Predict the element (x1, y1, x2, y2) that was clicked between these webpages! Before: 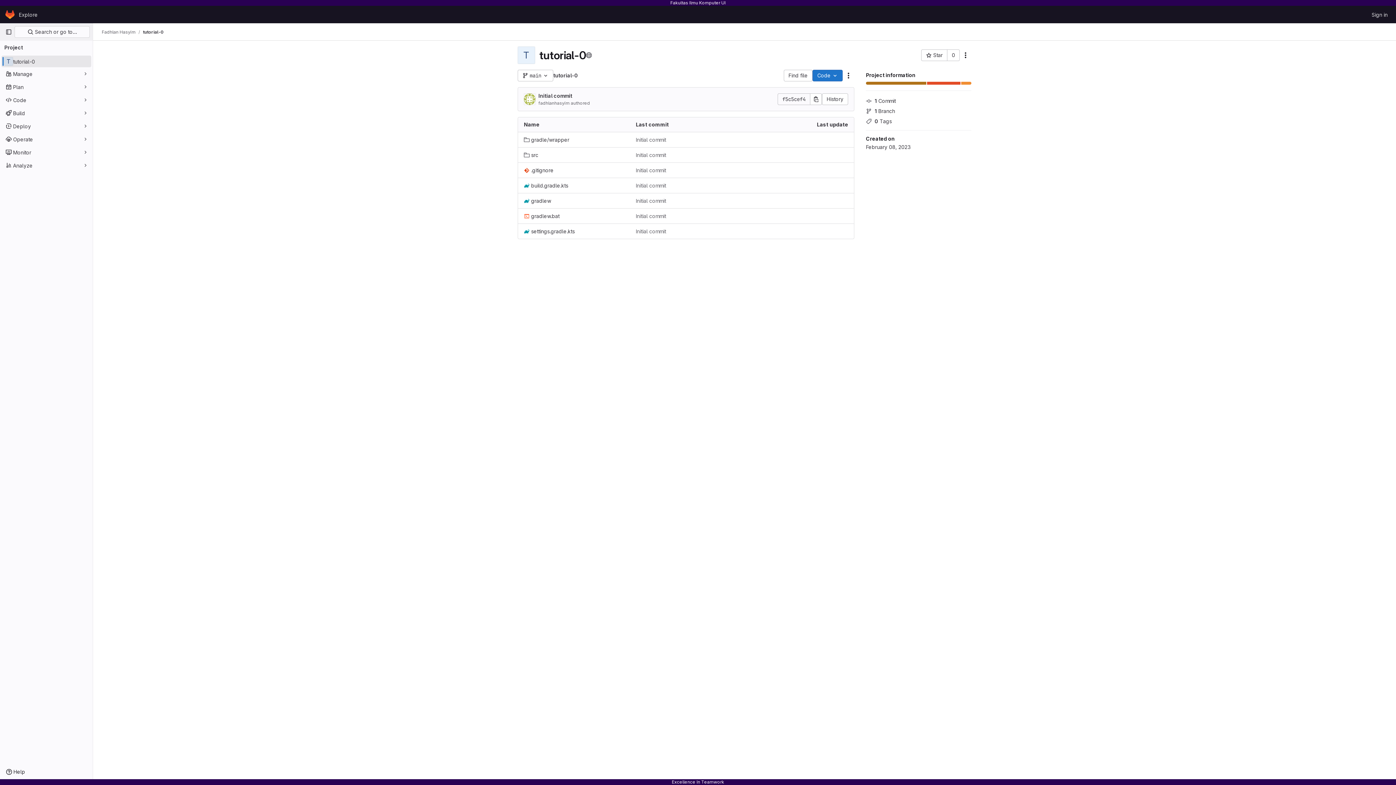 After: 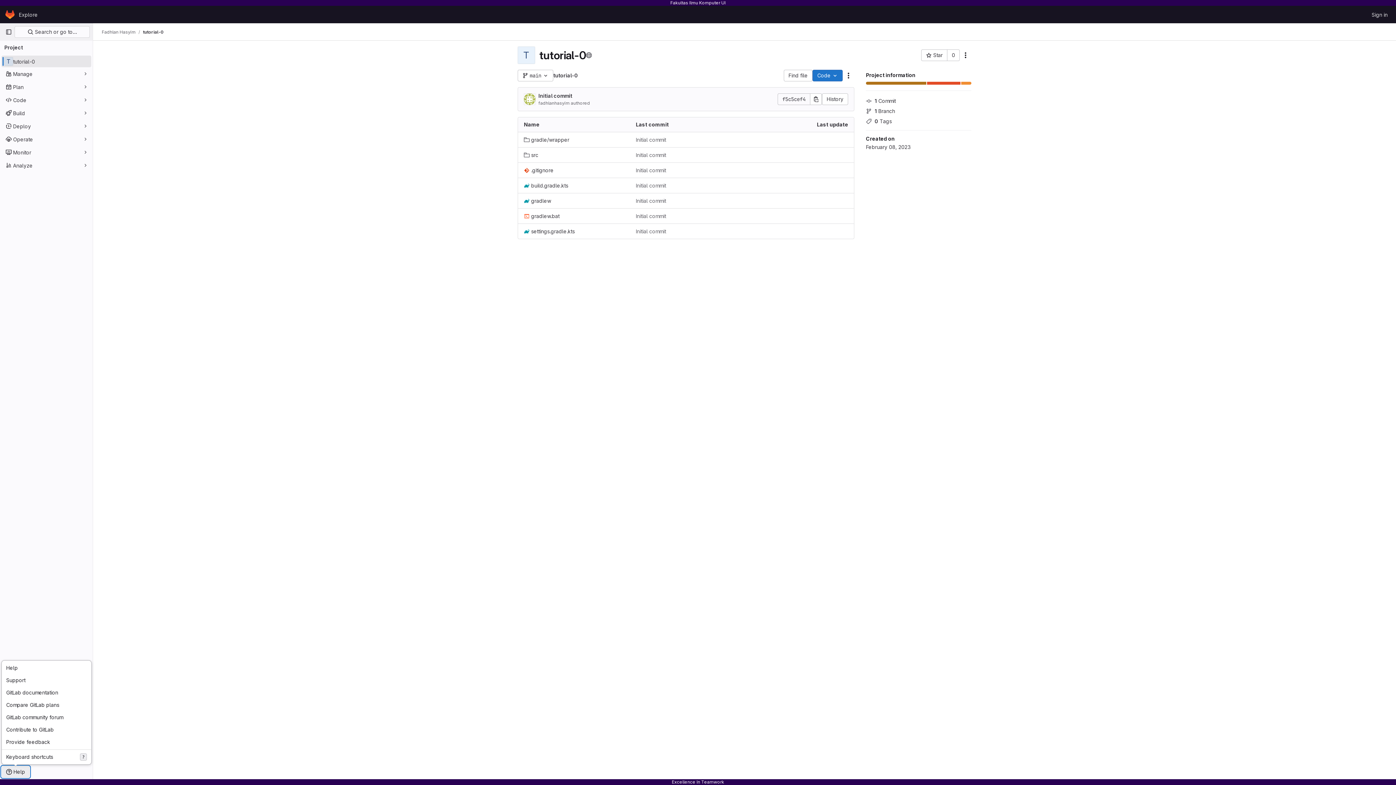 Action: bbox: (1, 766, 29, 778) label: Help